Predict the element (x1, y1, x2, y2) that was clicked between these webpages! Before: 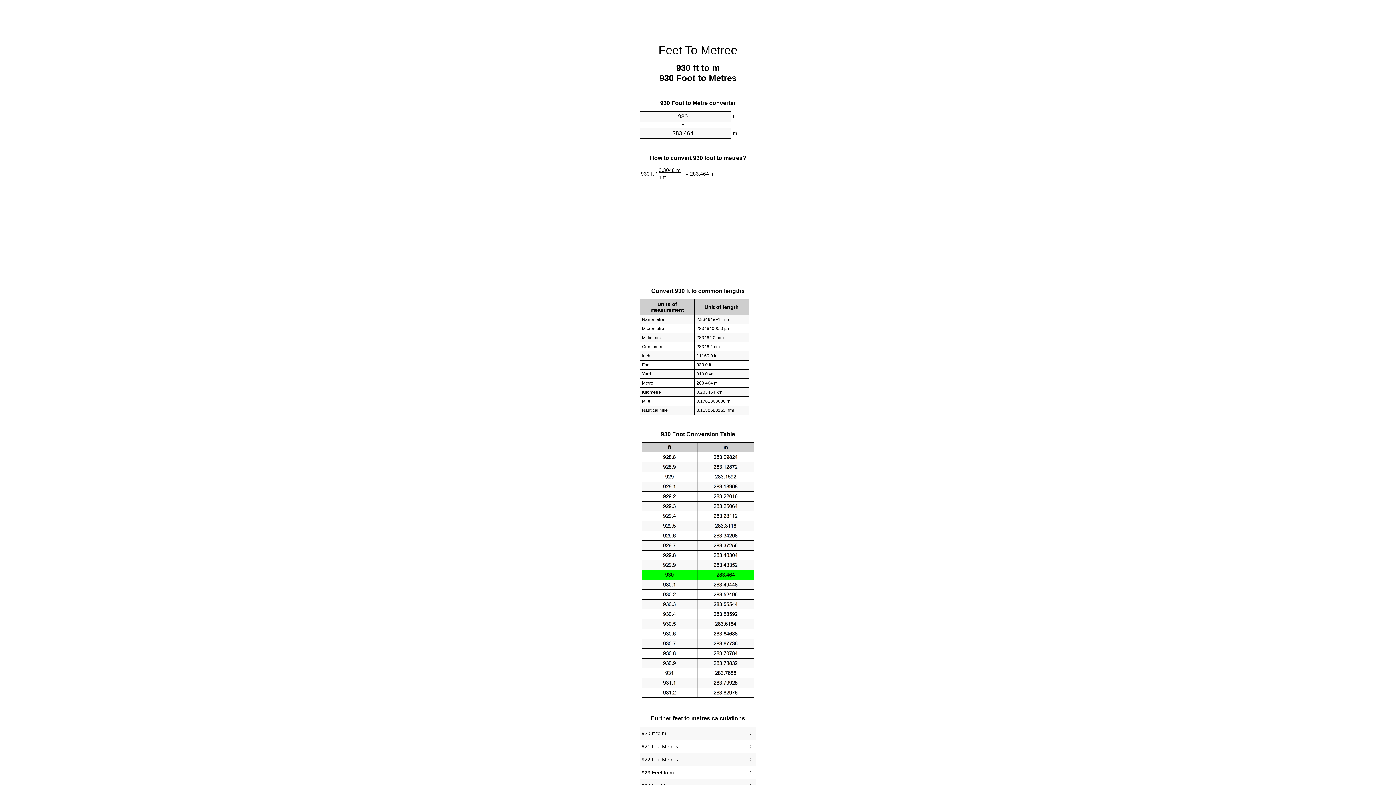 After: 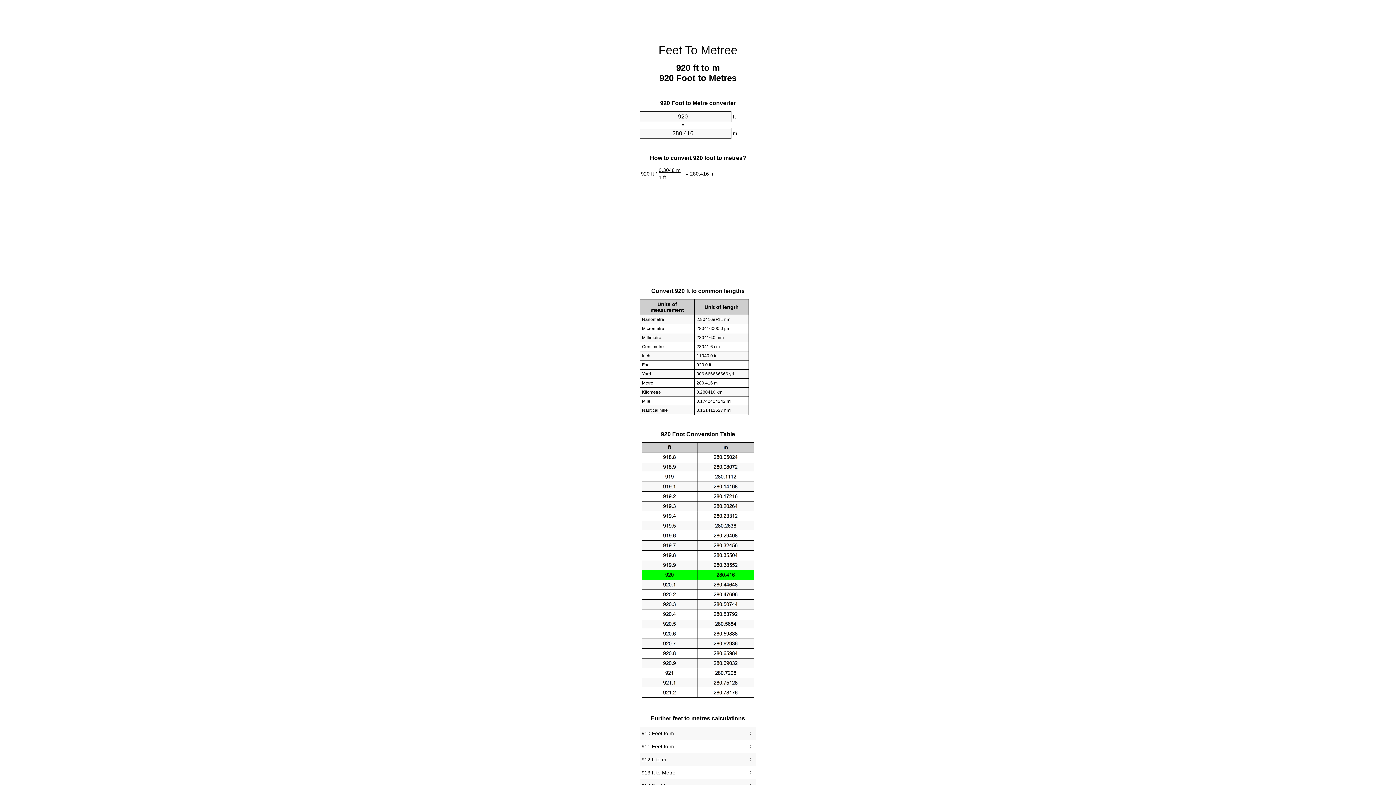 Action: bbox: (641, 729, 754, 738) label: 920 ft to m